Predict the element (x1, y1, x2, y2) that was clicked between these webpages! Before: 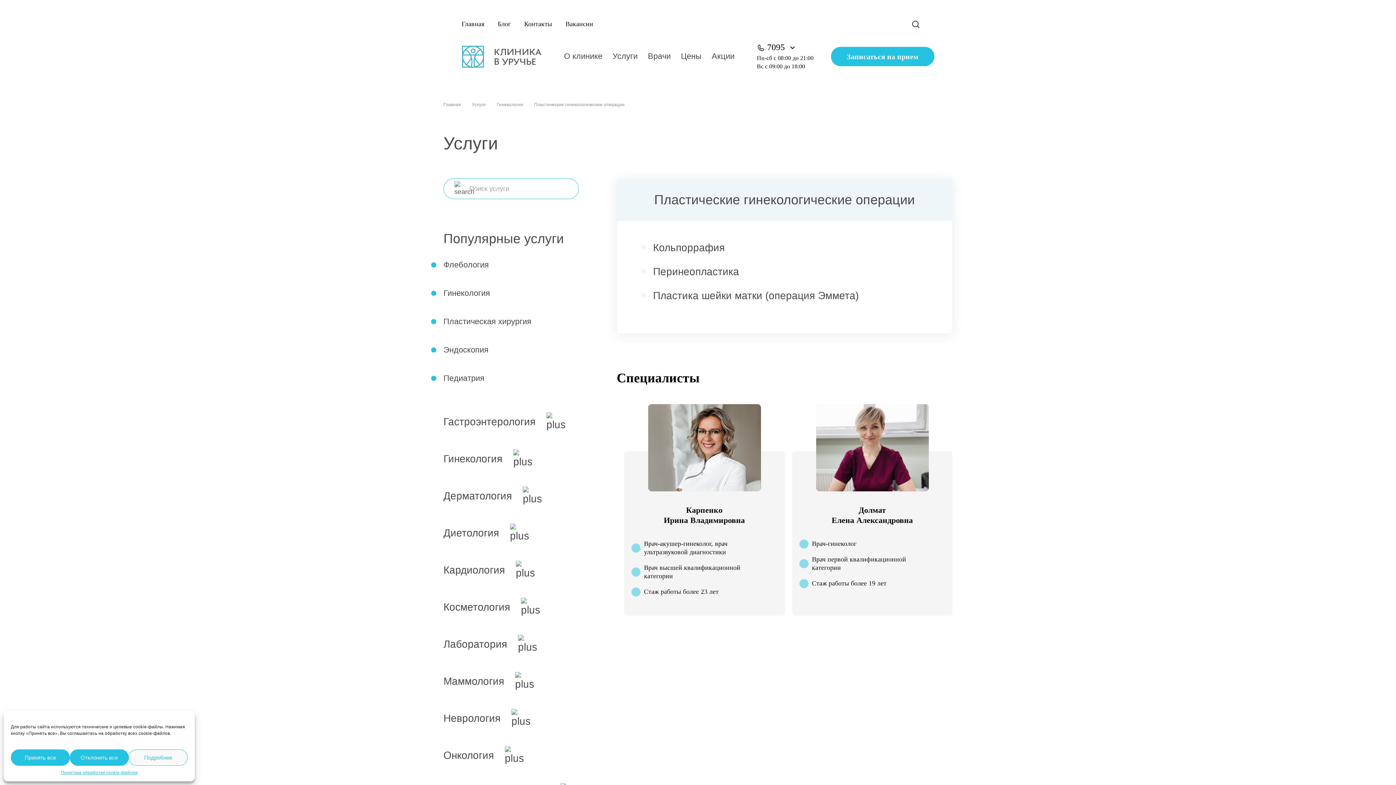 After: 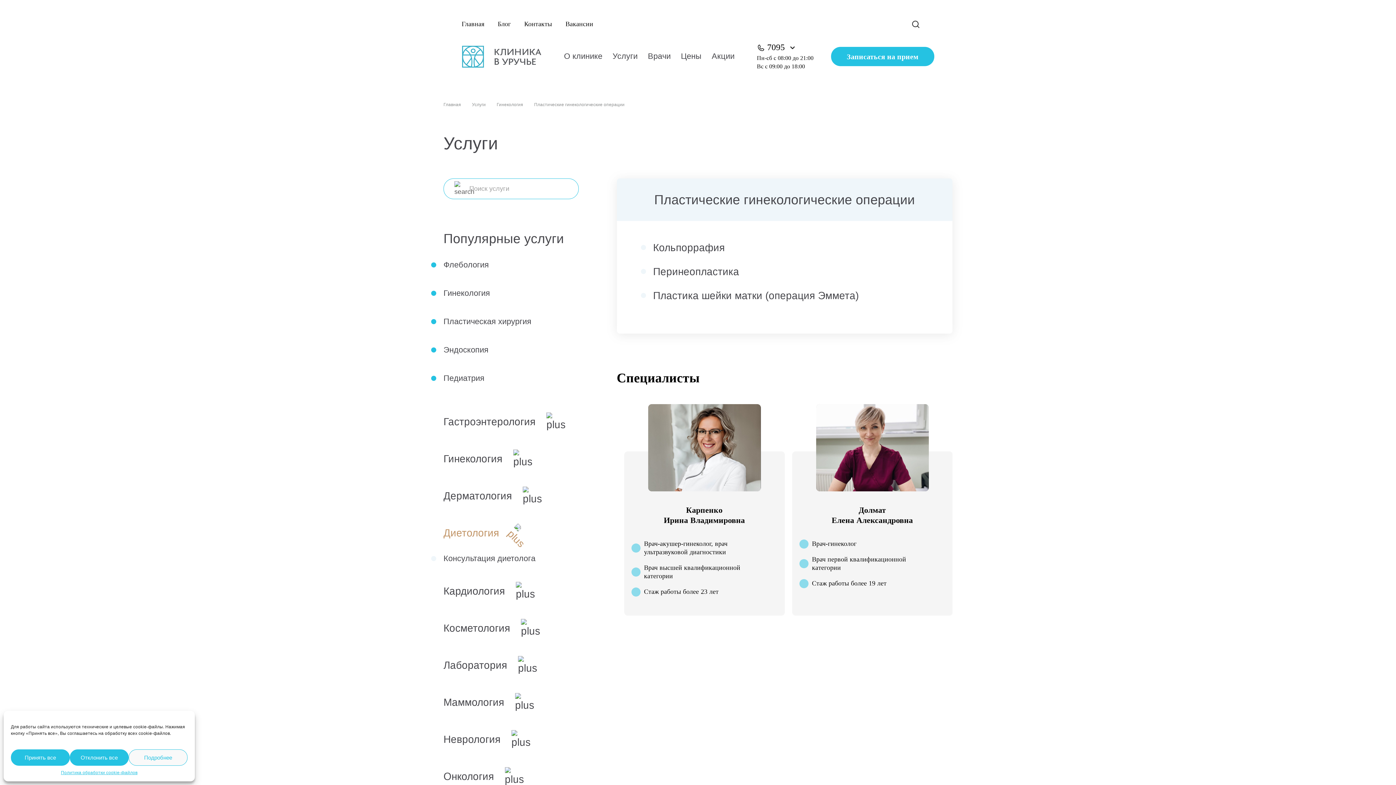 Action: label: Диетология bbox: (443, 524, 578, 543)